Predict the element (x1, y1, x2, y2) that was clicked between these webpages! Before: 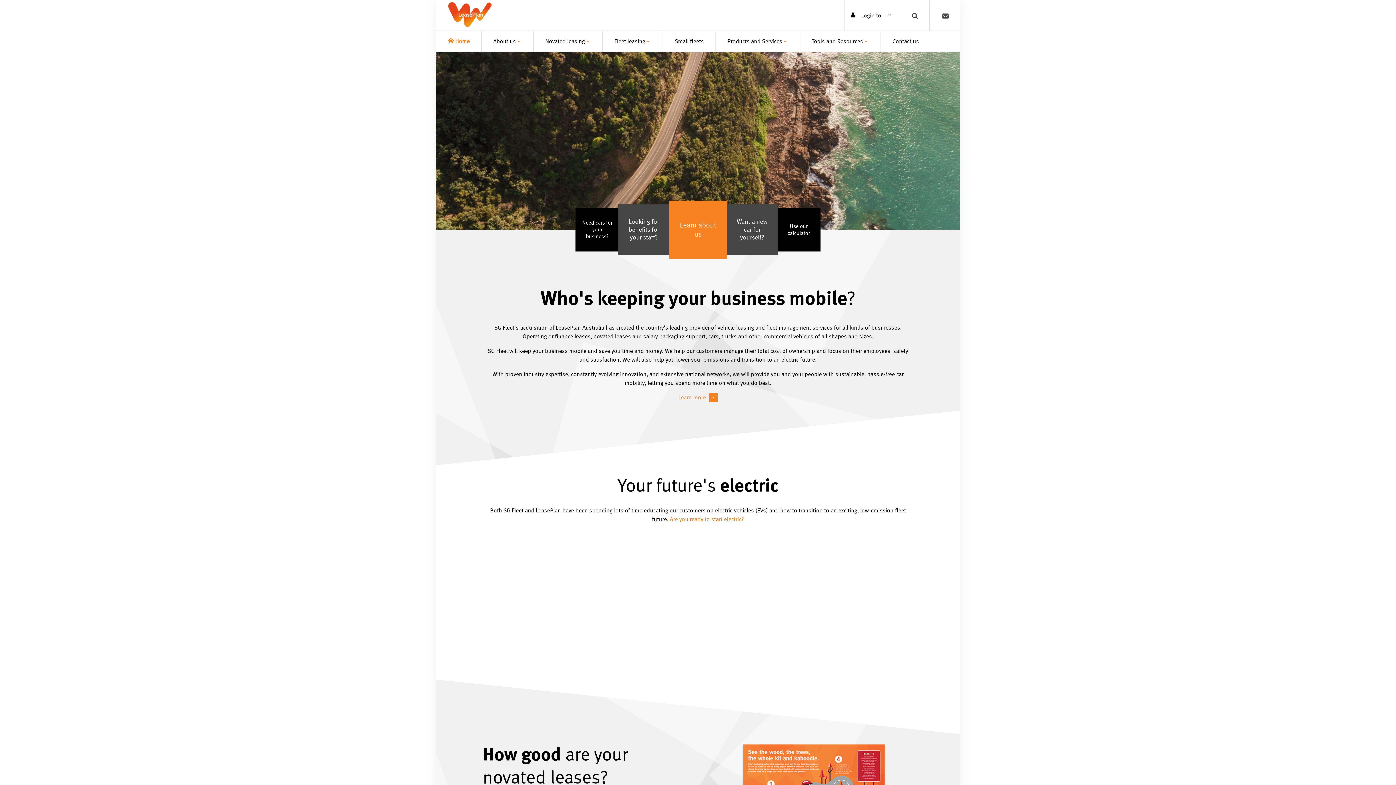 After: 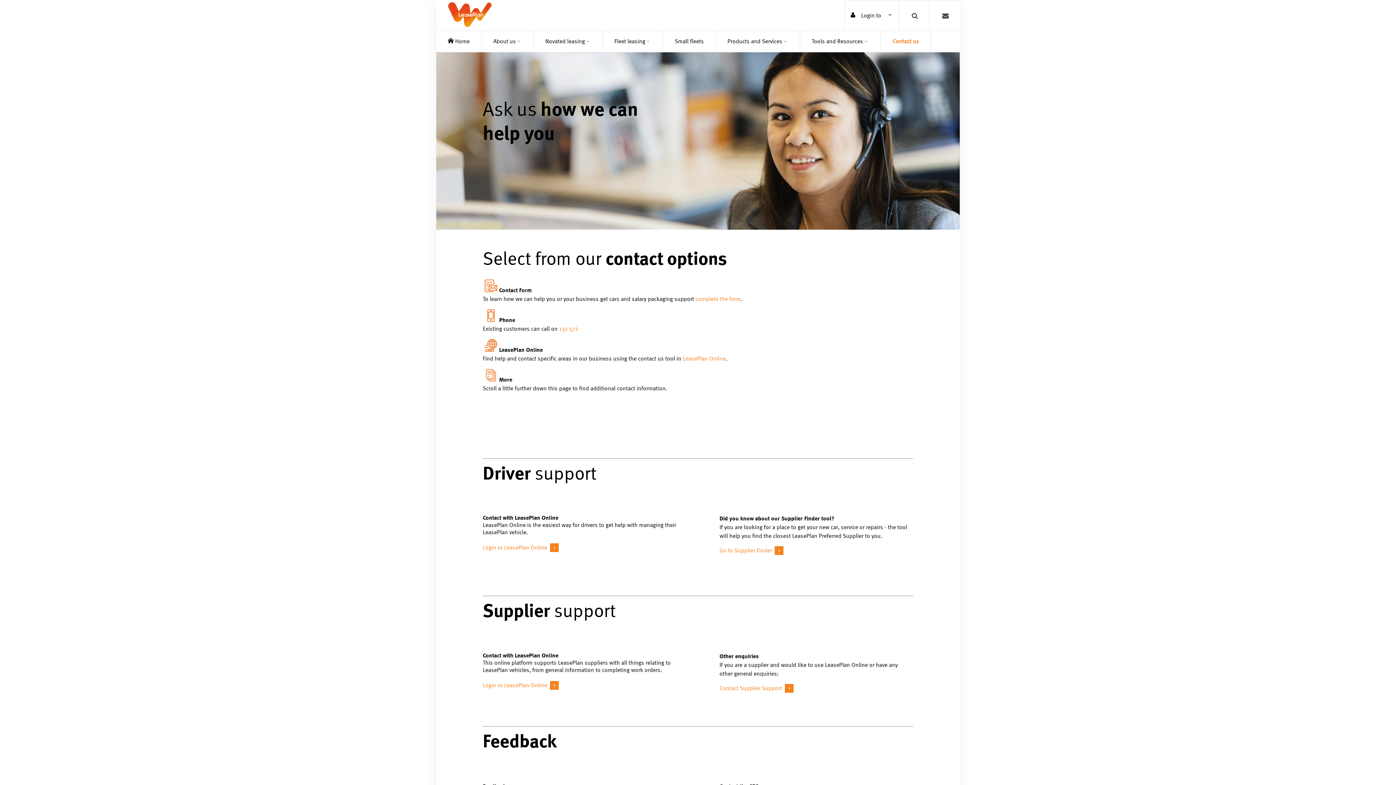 Action: label: Contact us bbox: (881, 30, 930, 52)